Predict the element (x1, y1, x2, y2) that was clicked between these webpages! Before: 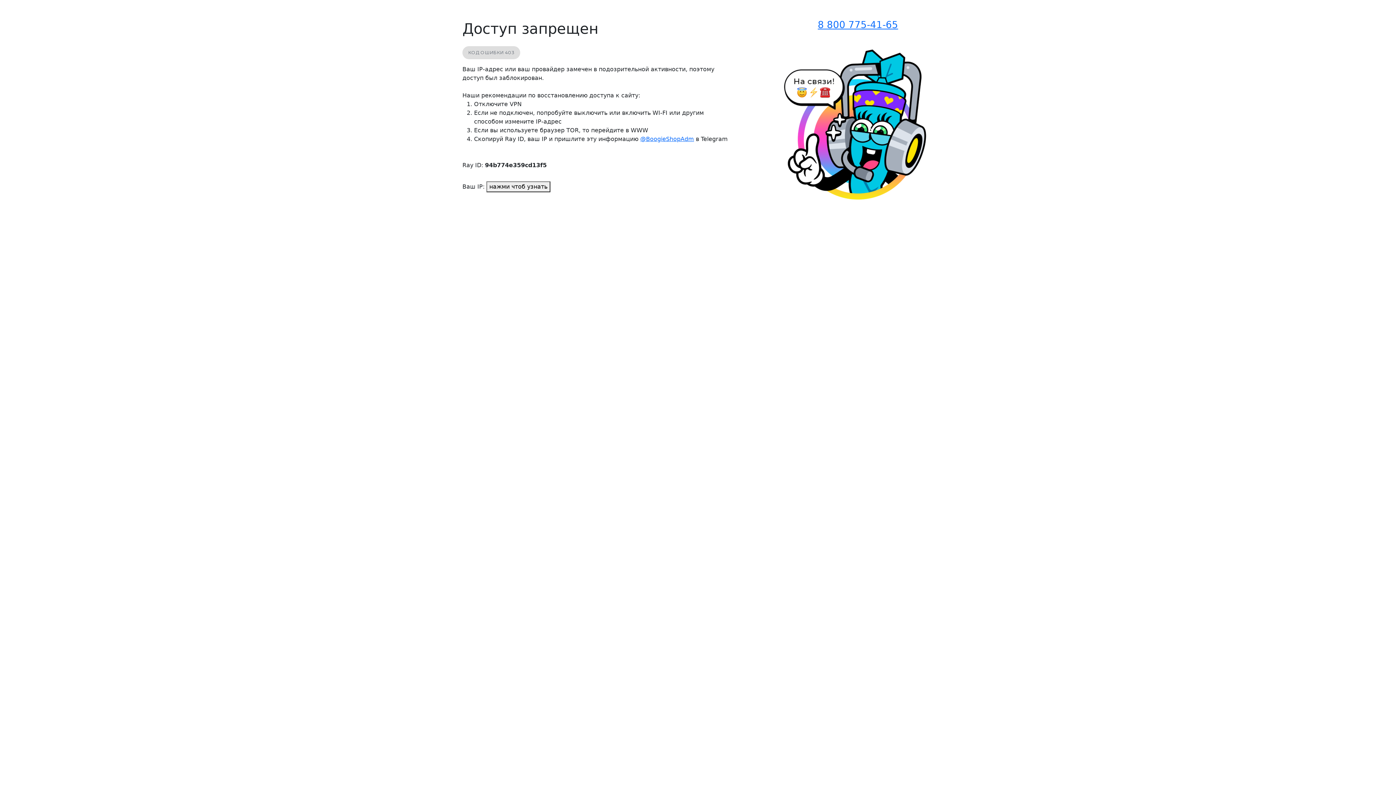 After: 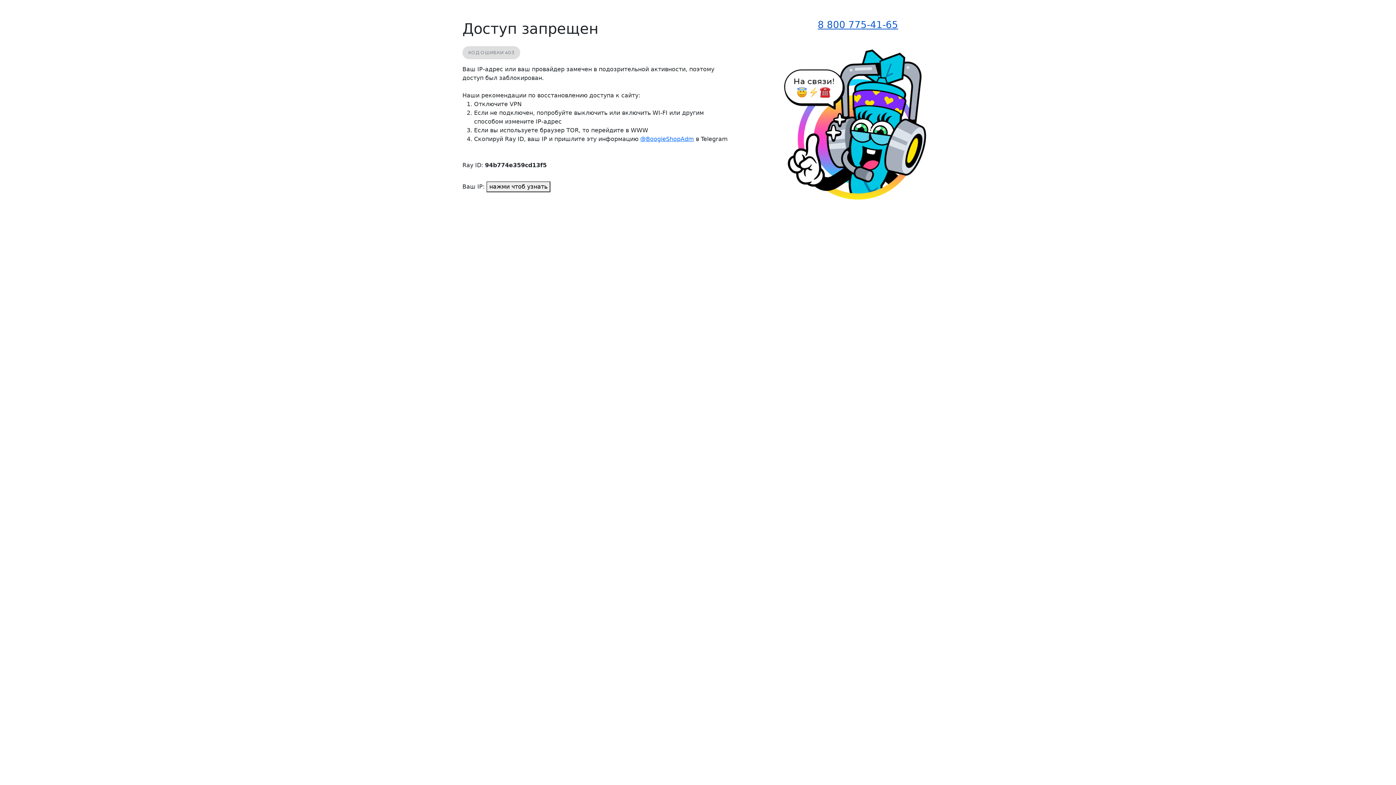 Action: bbox: (818, 19, 898, 30) label: 8 800 775-41-65